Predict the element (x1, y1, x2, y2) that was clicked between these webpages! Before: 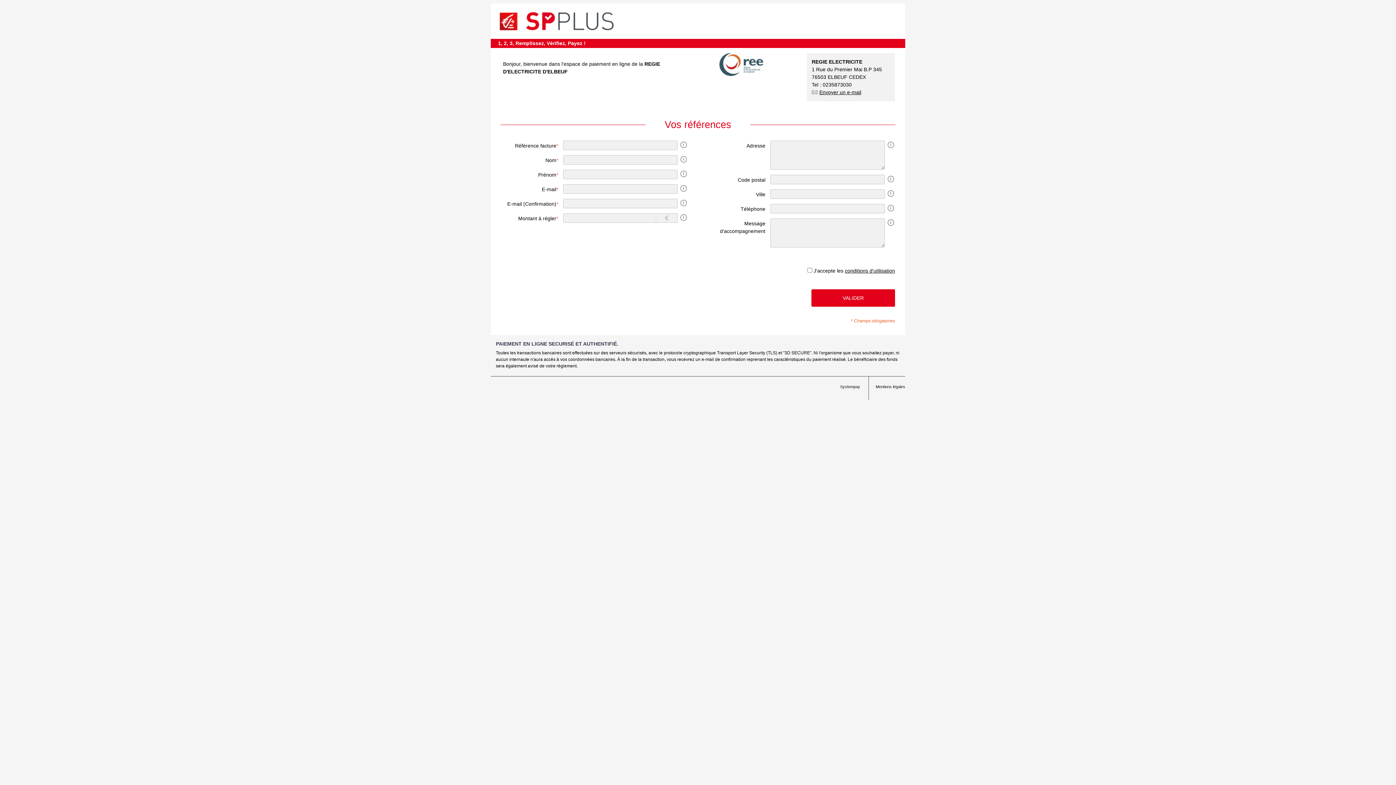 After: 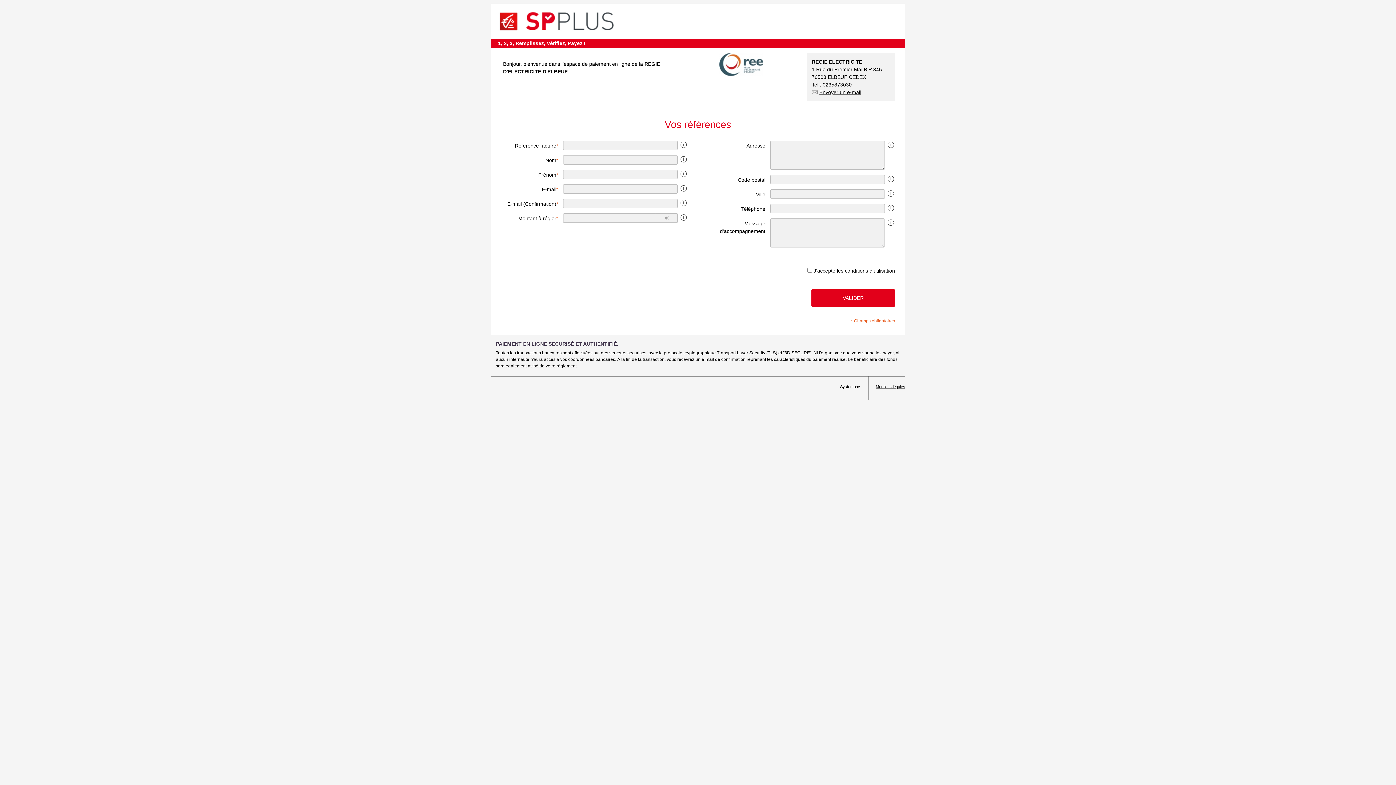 Action: label: Mentions légales bbox: (861, 384, 905, 389)